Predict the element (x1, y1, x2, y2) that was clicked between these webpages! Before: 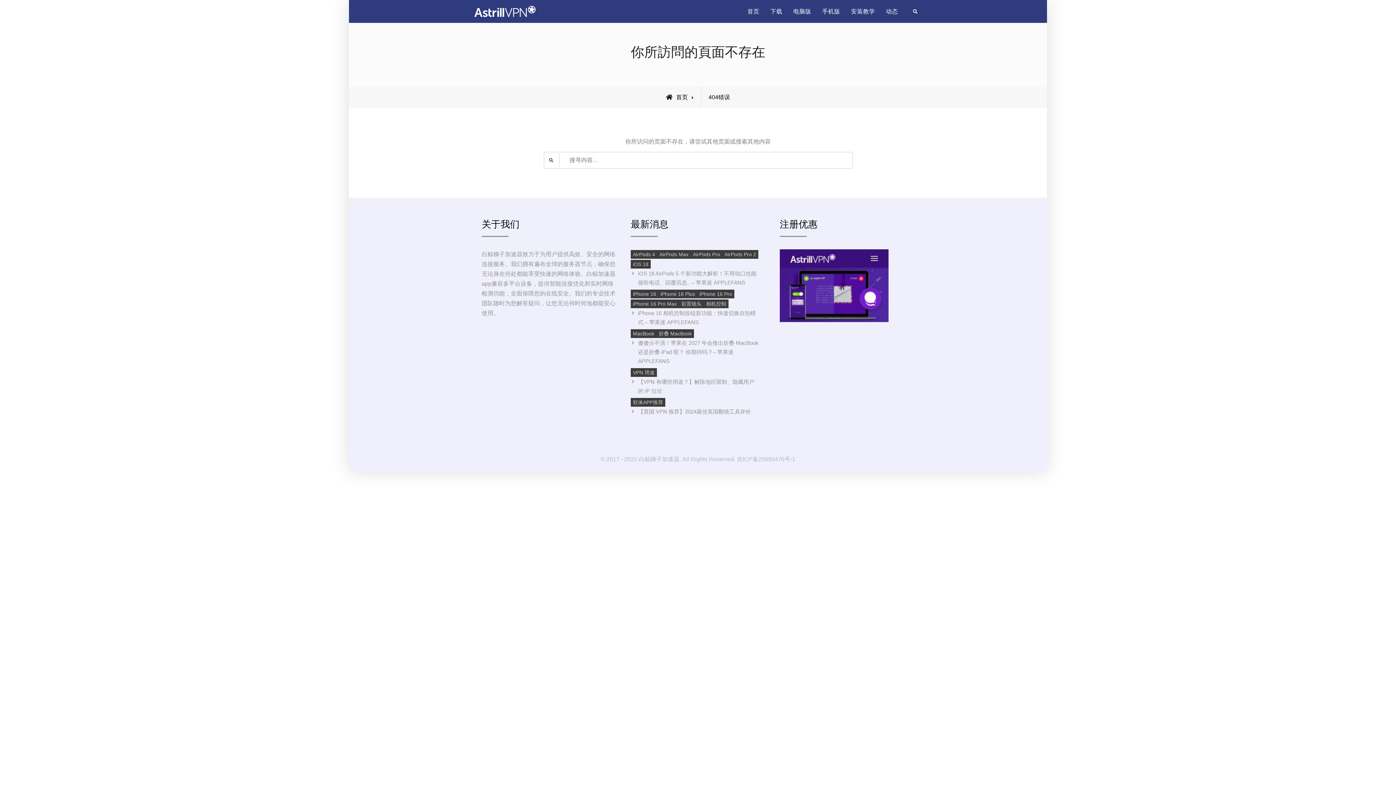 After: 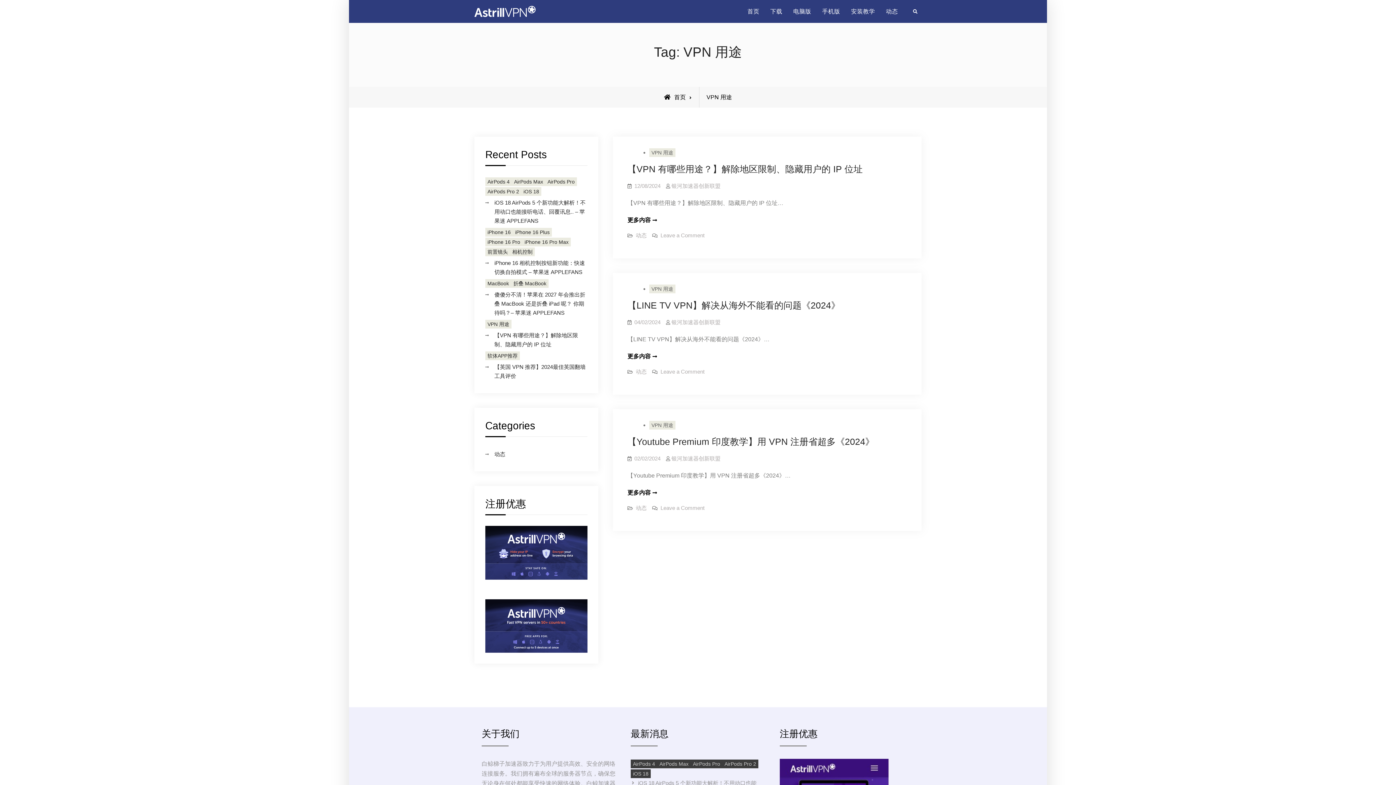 Action: label: VPN 用途 bbox: (630, 368, 657, 377)